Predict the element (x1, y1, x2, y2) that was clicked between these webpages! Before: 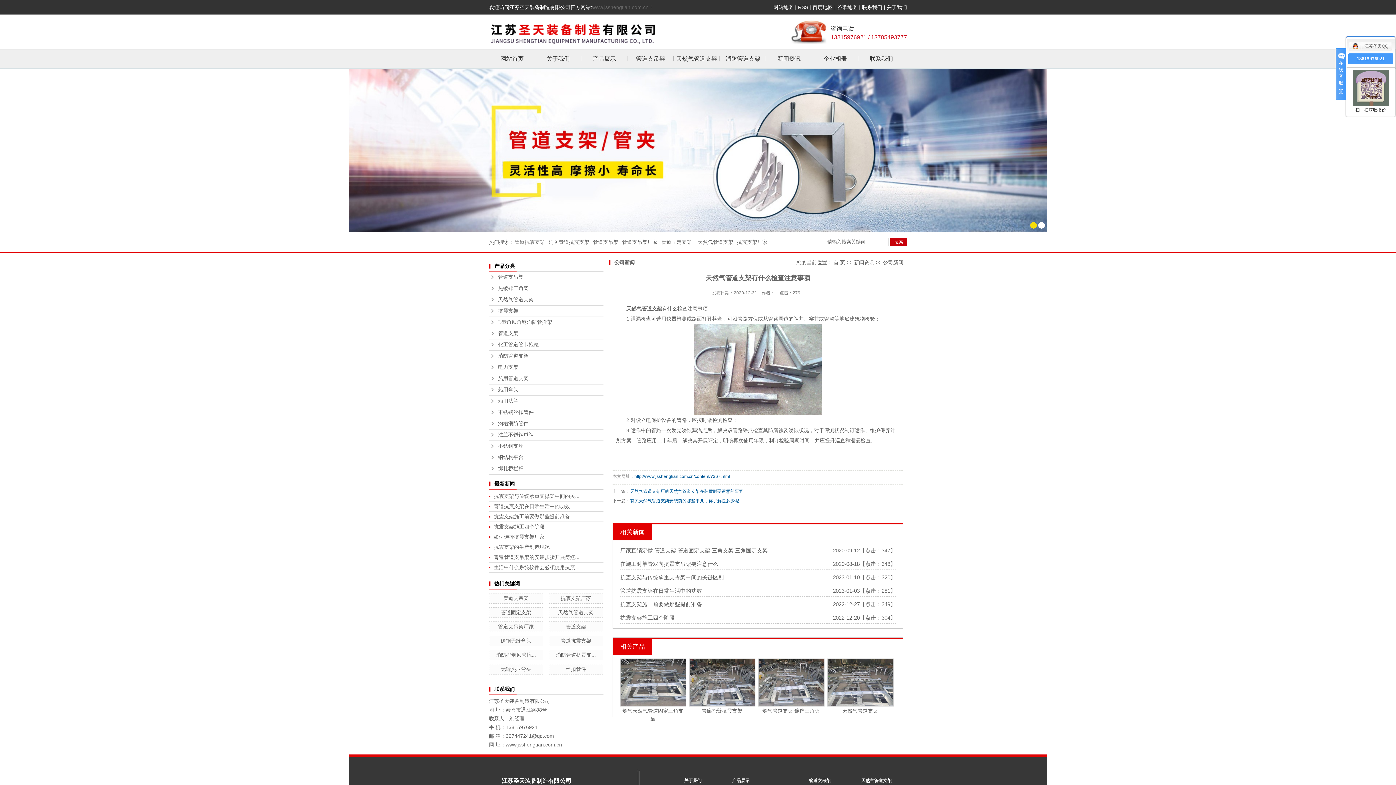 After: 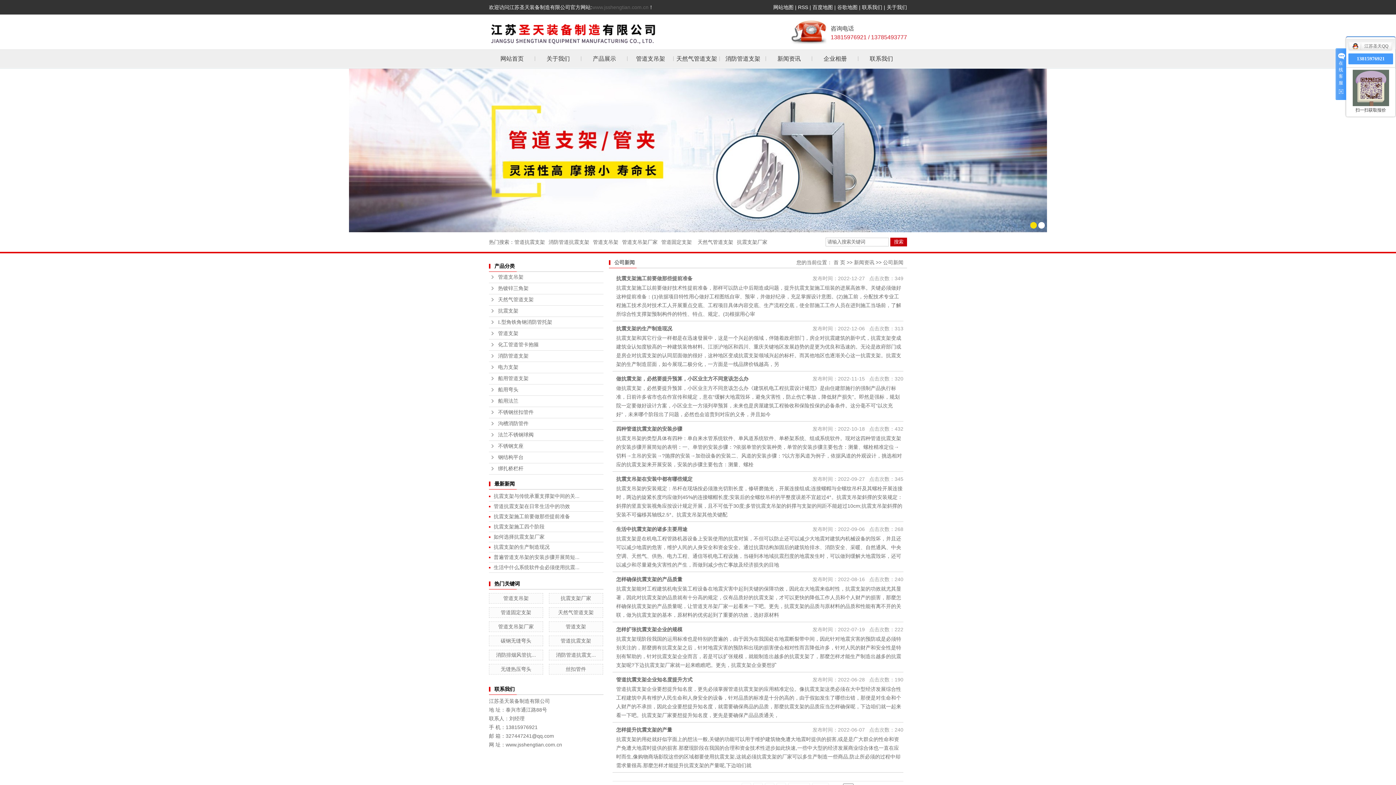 Action: bbox: (883, 259, 903, 265) label: 公司新闻